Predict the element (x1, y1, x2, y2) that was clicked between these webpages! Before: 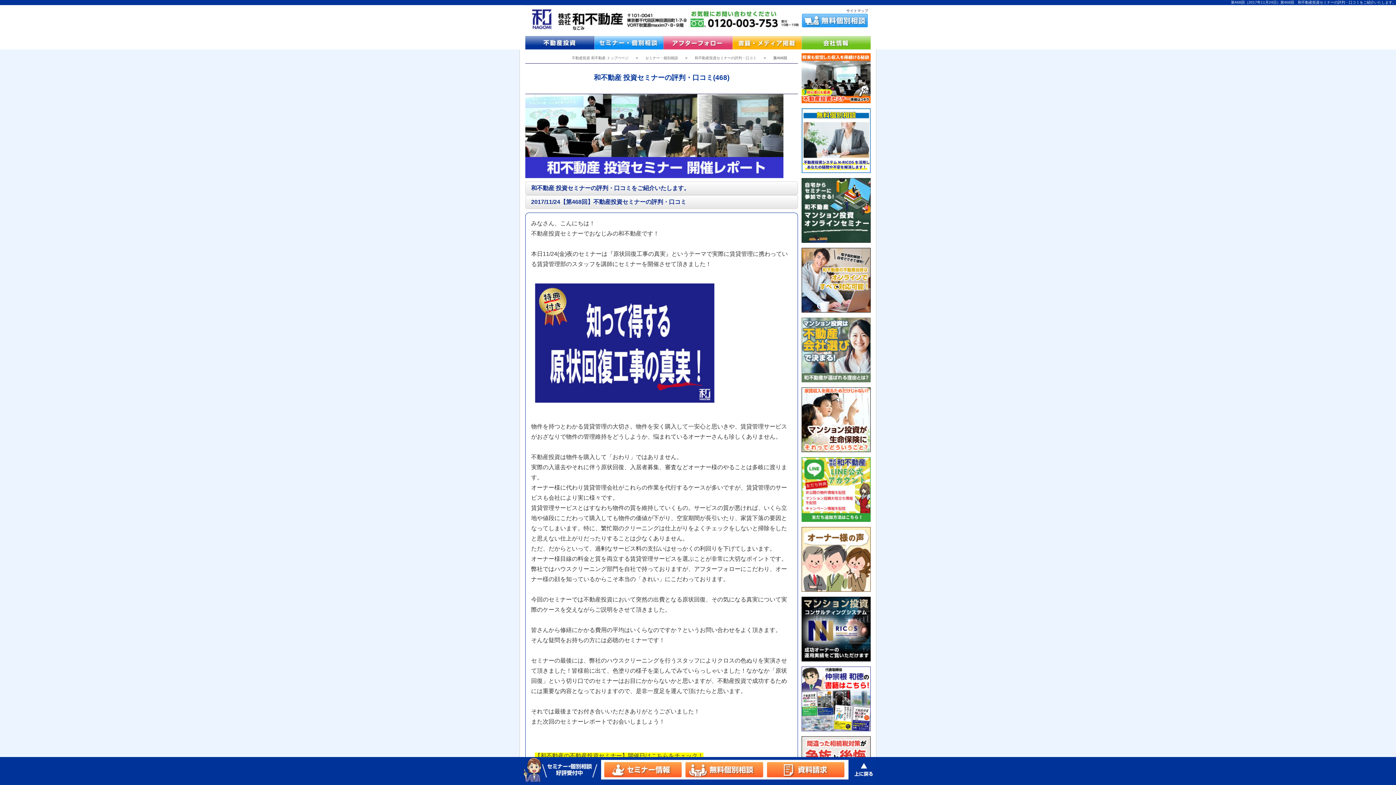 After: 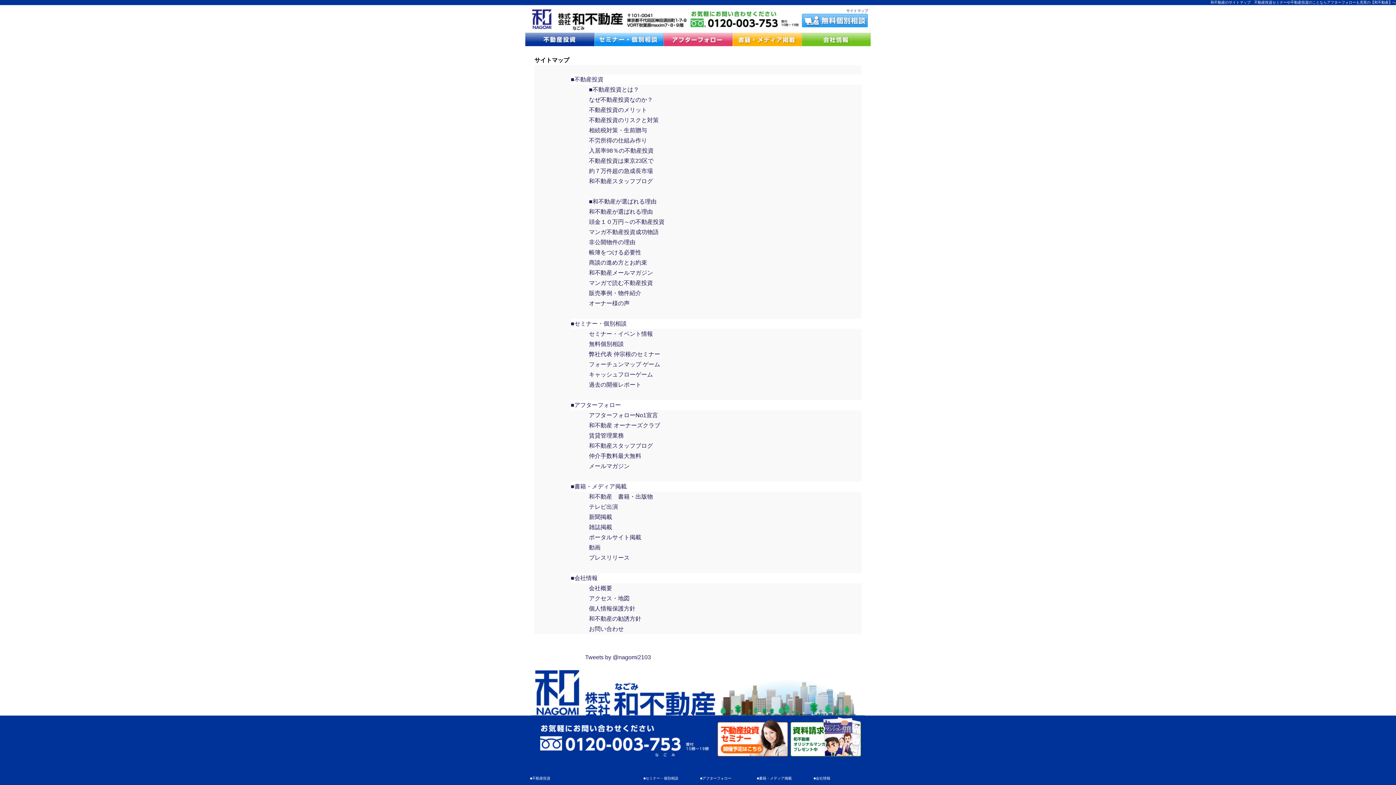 Action: bbox: (846, 8, 868, 12) label: サイトマップ